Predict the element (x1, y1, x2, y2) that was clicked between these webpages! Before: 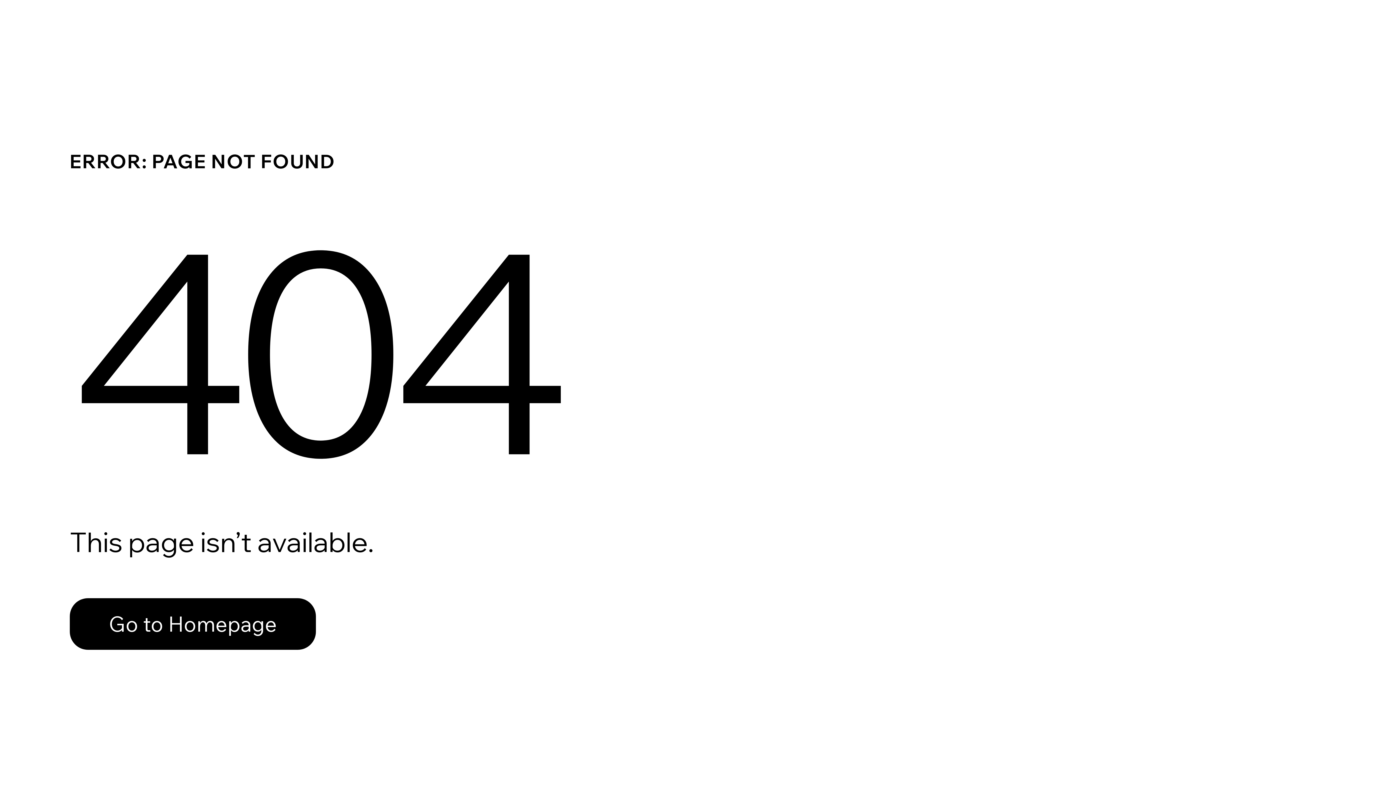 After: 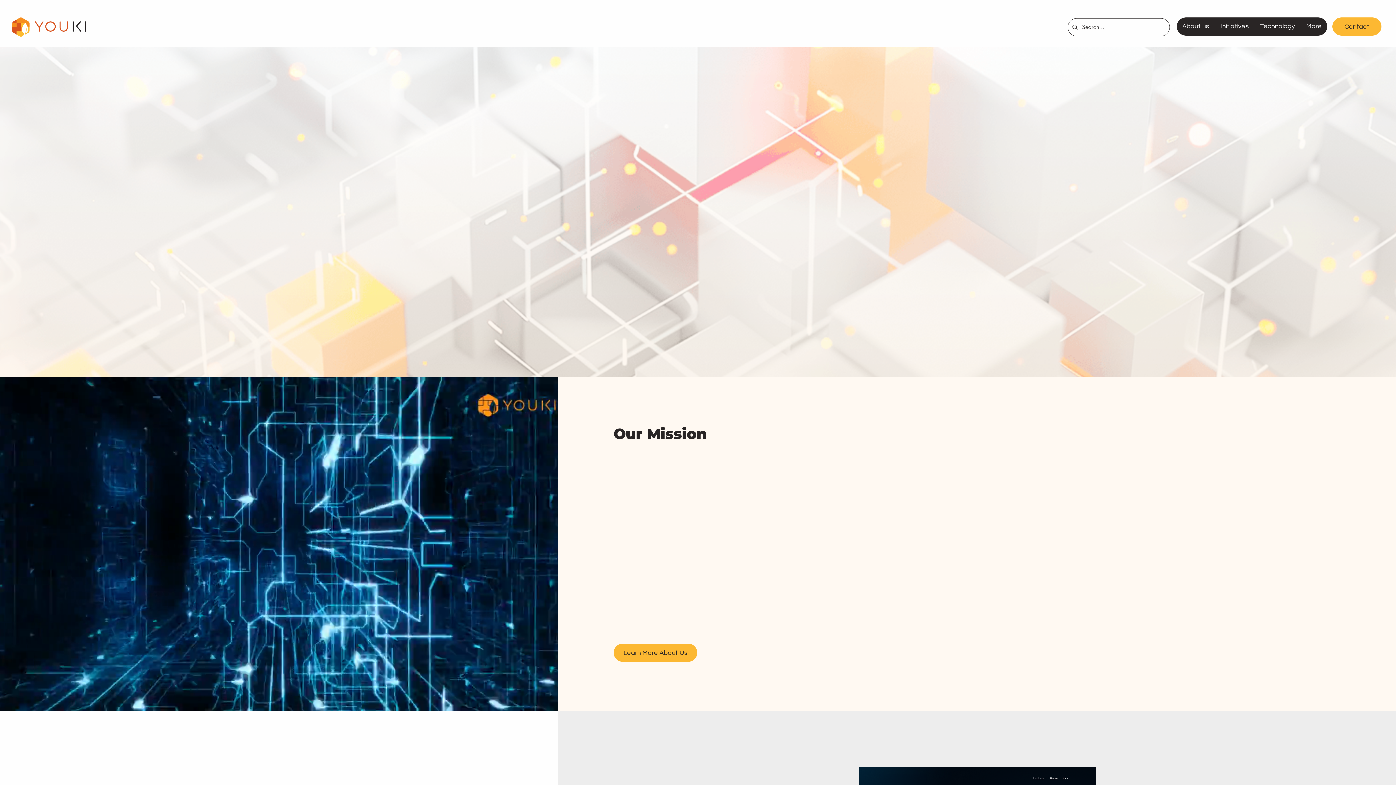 Action: label: Go to Homepage bbox: (69, 598, 316, 650)